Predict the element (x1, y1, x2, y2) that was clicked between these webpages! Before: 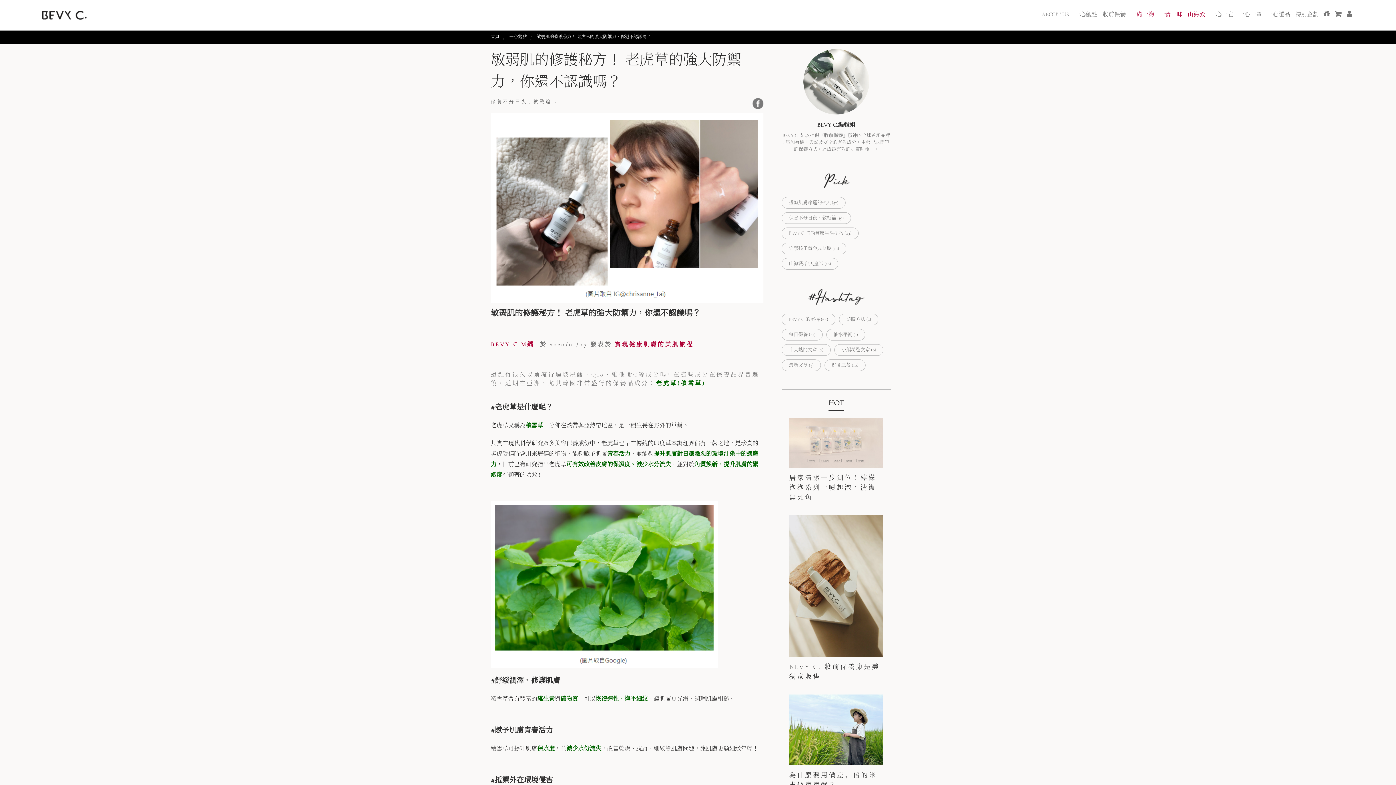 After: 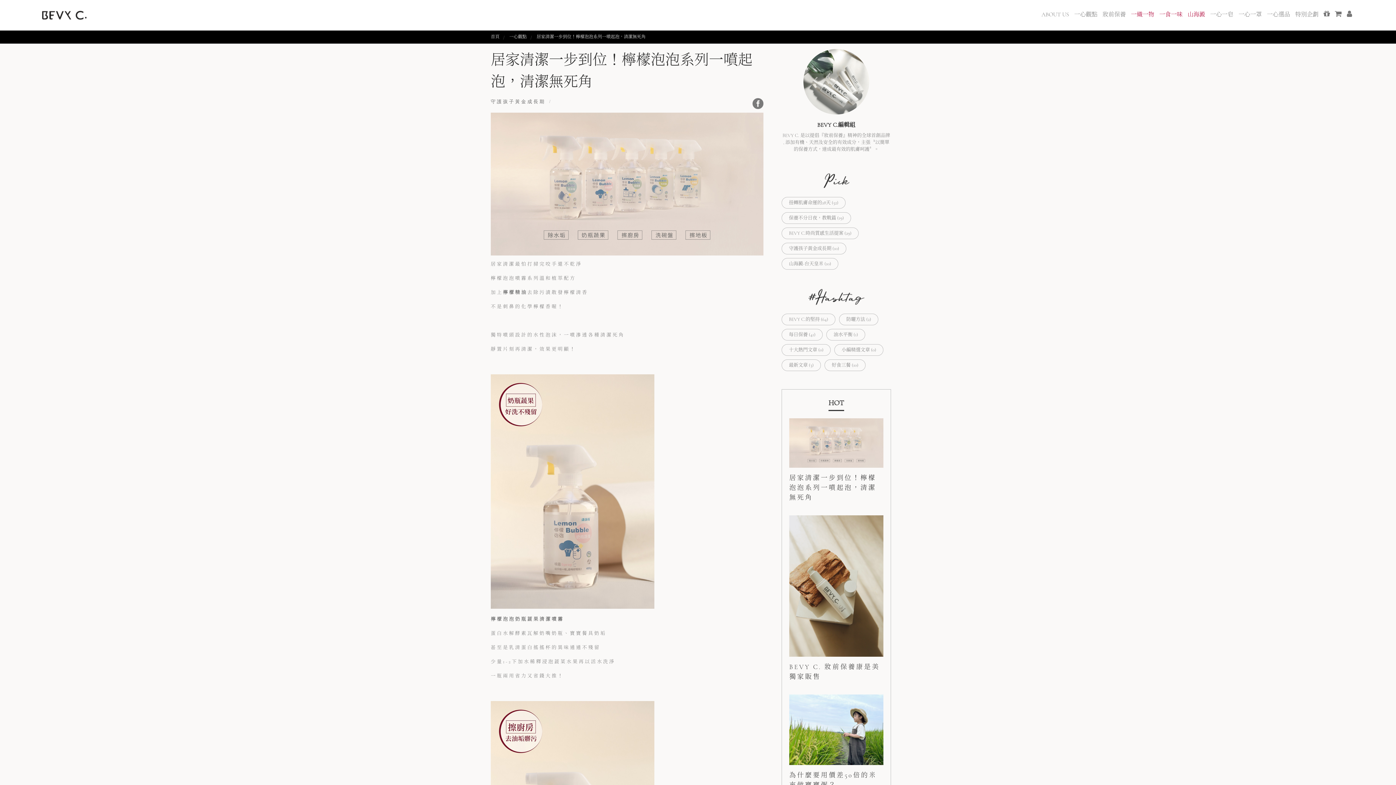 Action: bbox: (789, 438, 883, 446)